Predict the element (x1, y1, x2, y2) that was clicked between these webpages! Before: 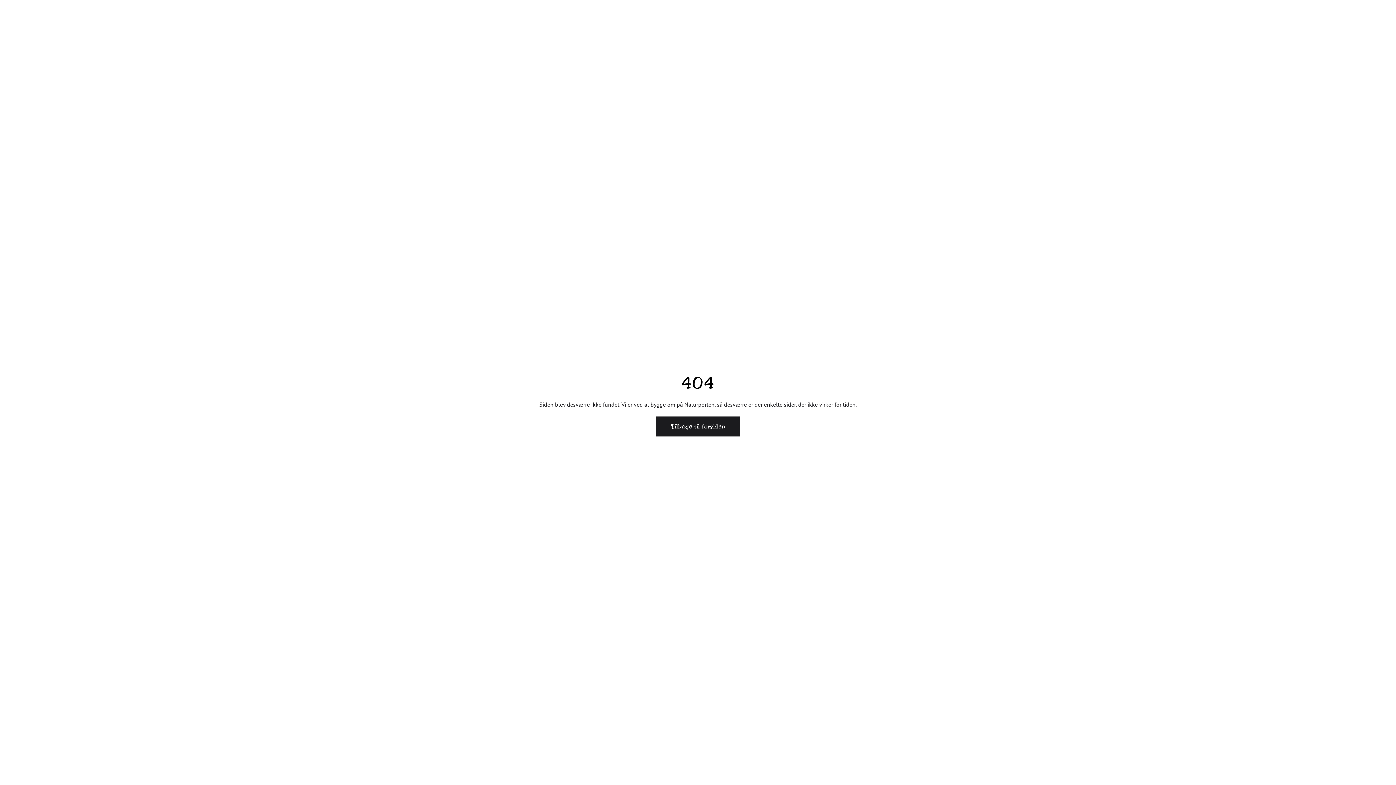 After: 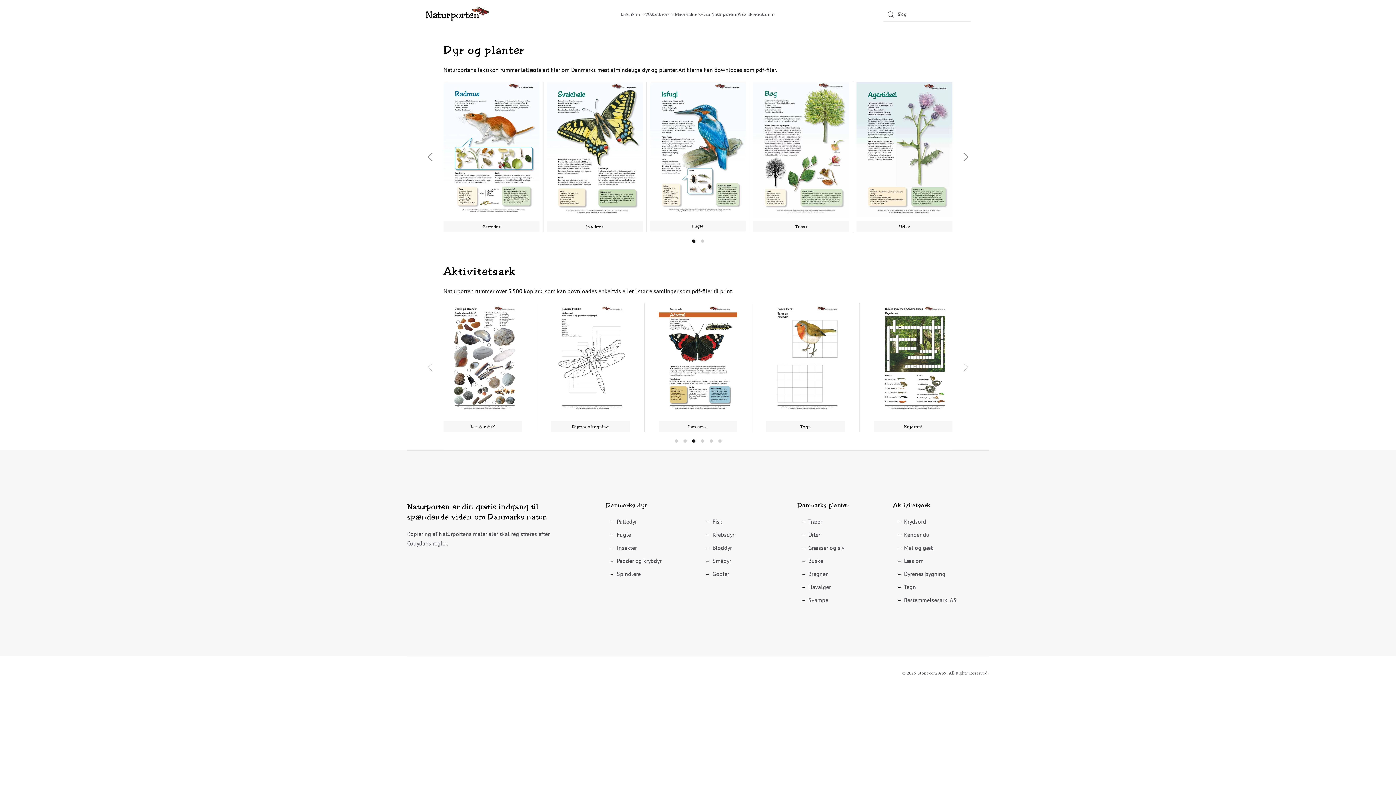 Action: bbox: (656, 416, 740, 436) label: Tilbage til forsiden